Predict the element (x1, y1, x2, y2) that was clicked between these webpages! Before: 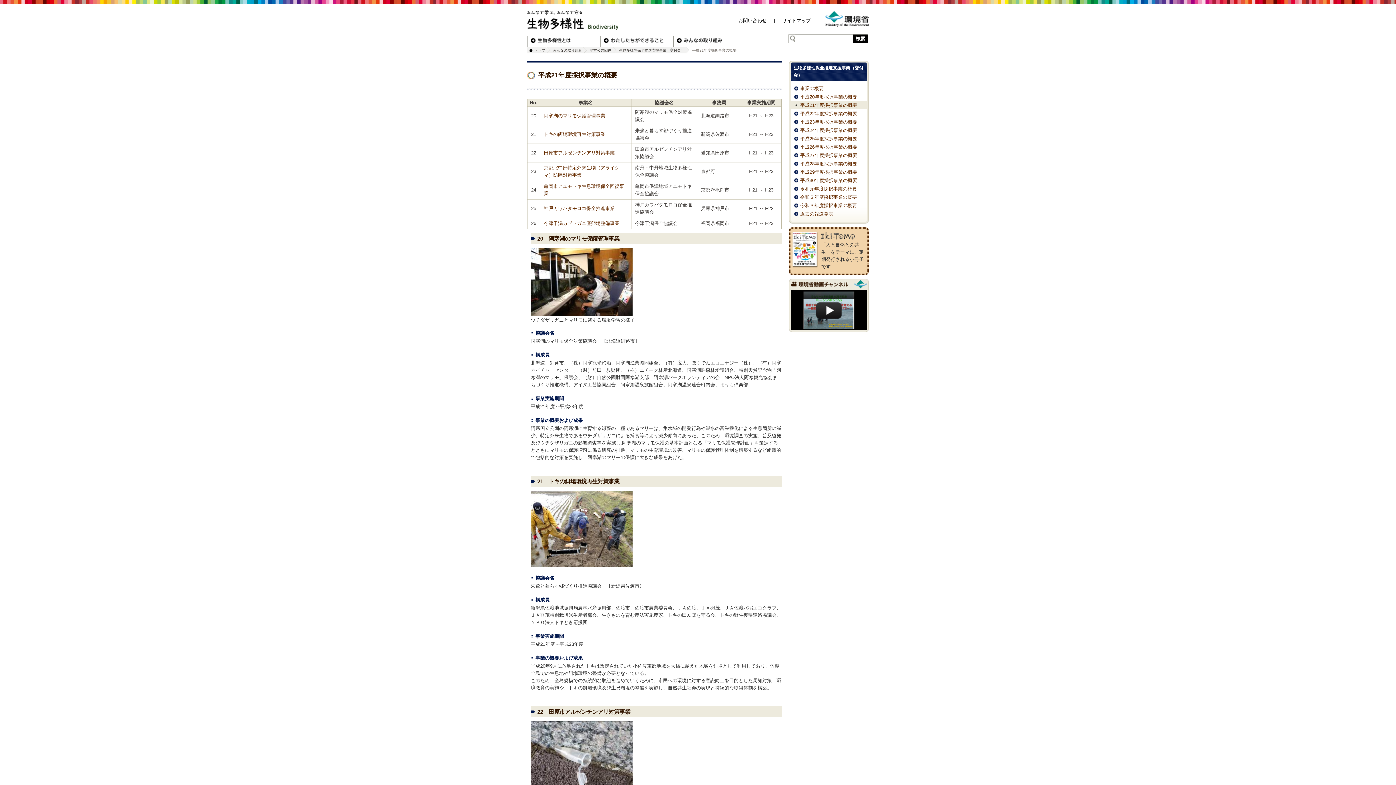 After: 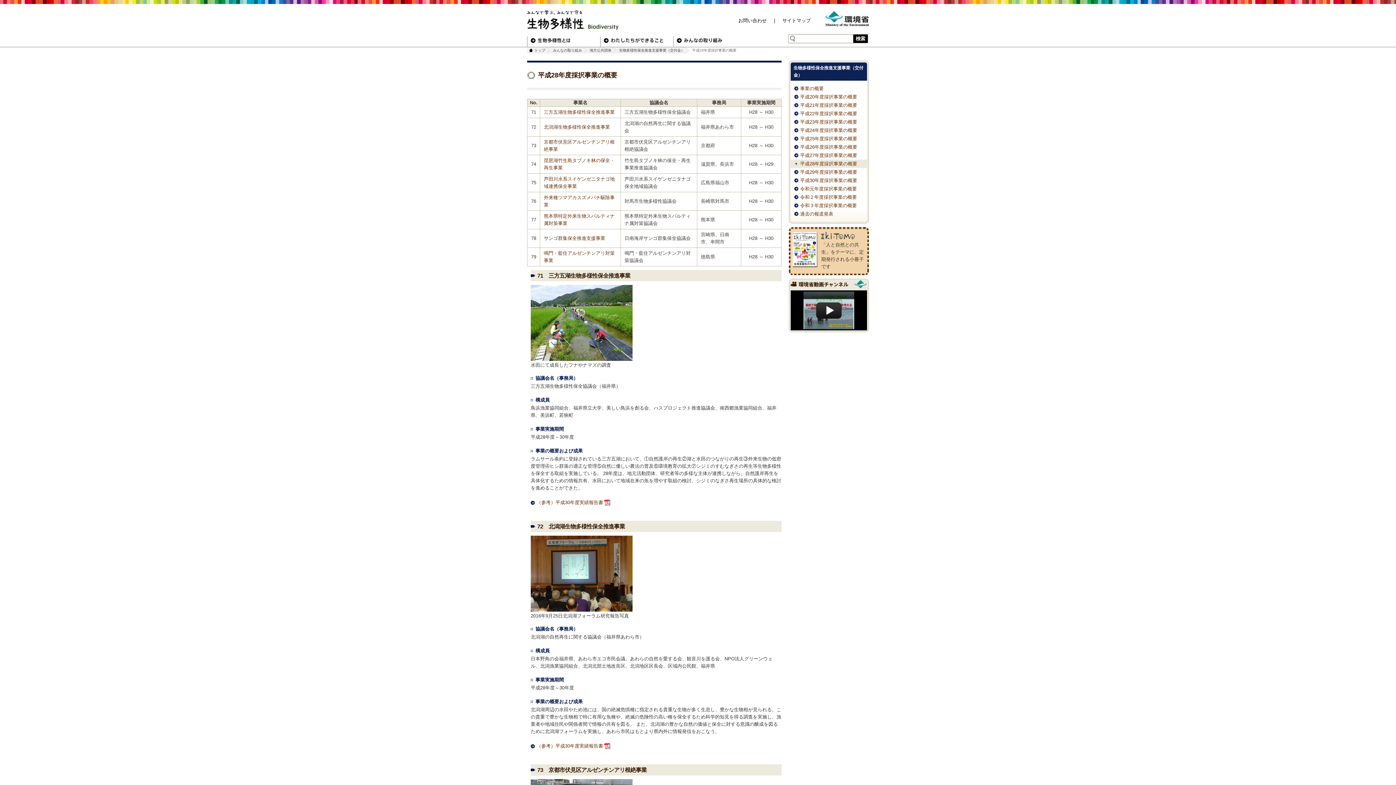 Action: label: 平成28年度採択事業の概要 bbox: (800, 161, 857, 166)